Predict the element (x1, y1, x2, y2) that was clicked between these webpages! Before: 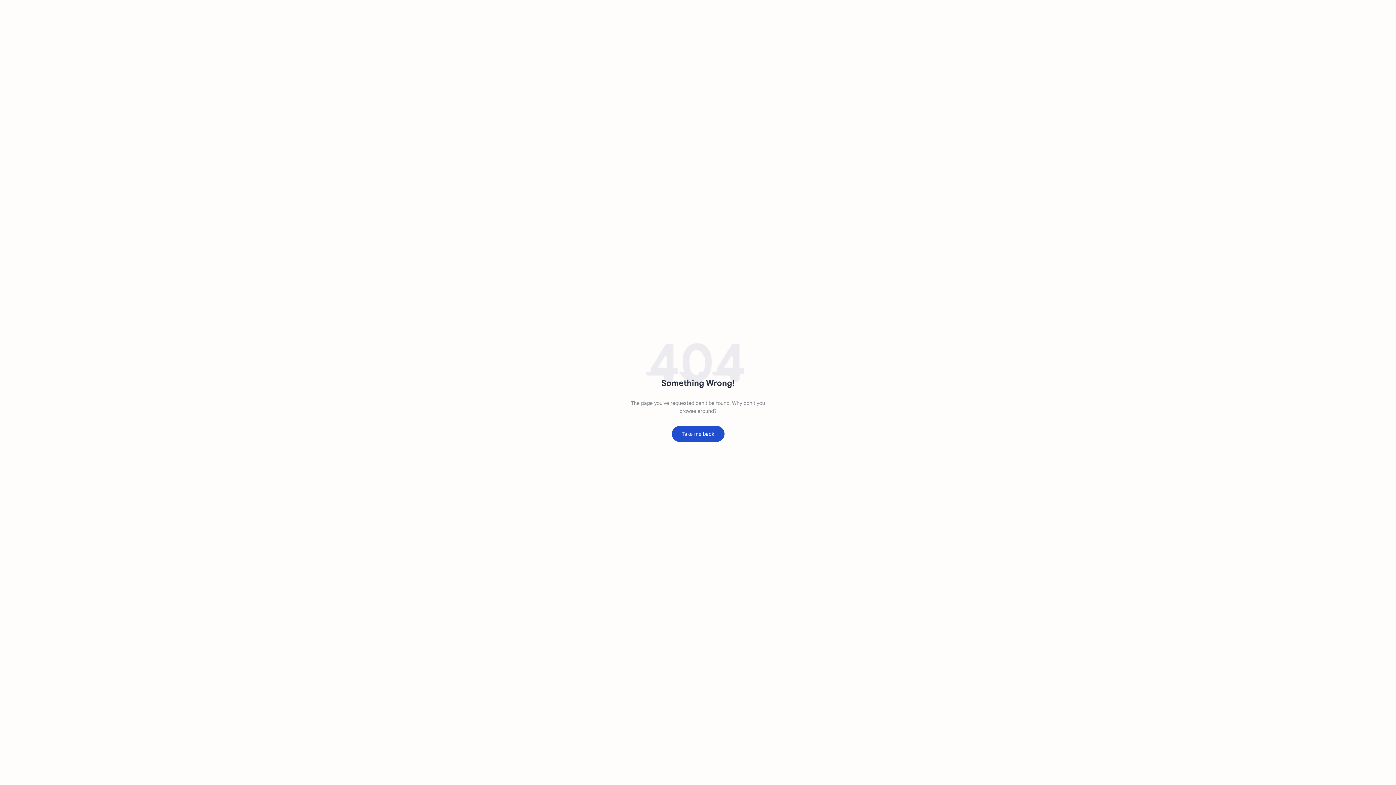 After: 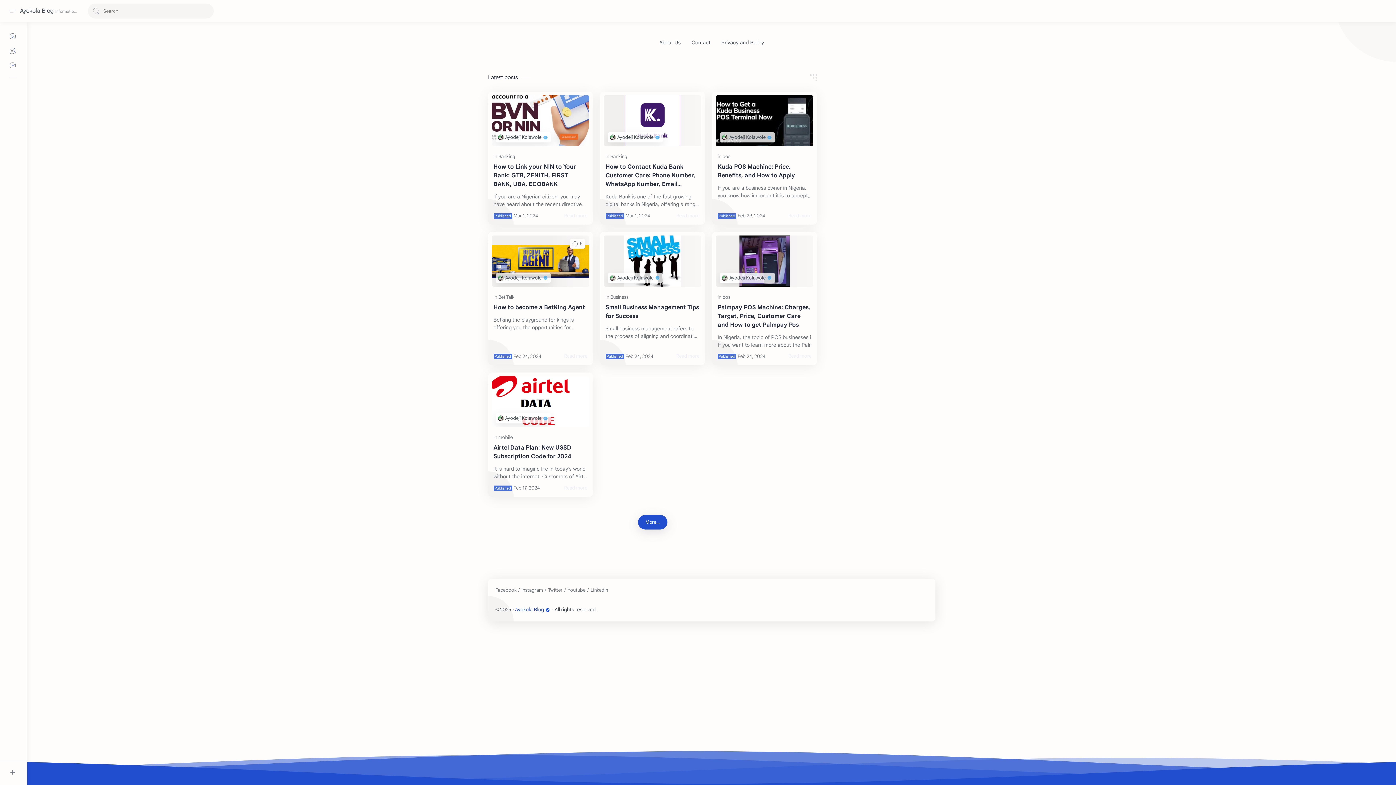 Action: bbox: (671, 426, 724, 442) label: Take me back